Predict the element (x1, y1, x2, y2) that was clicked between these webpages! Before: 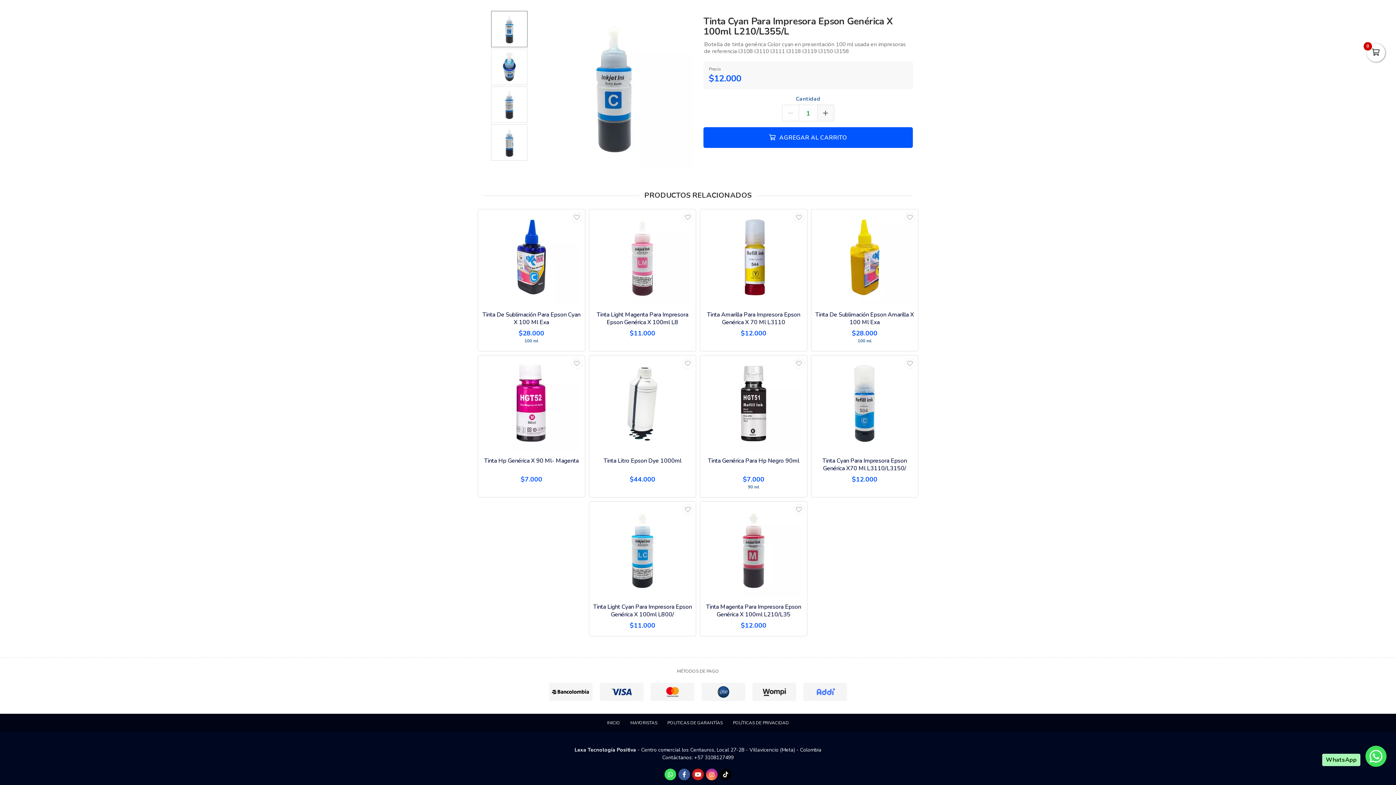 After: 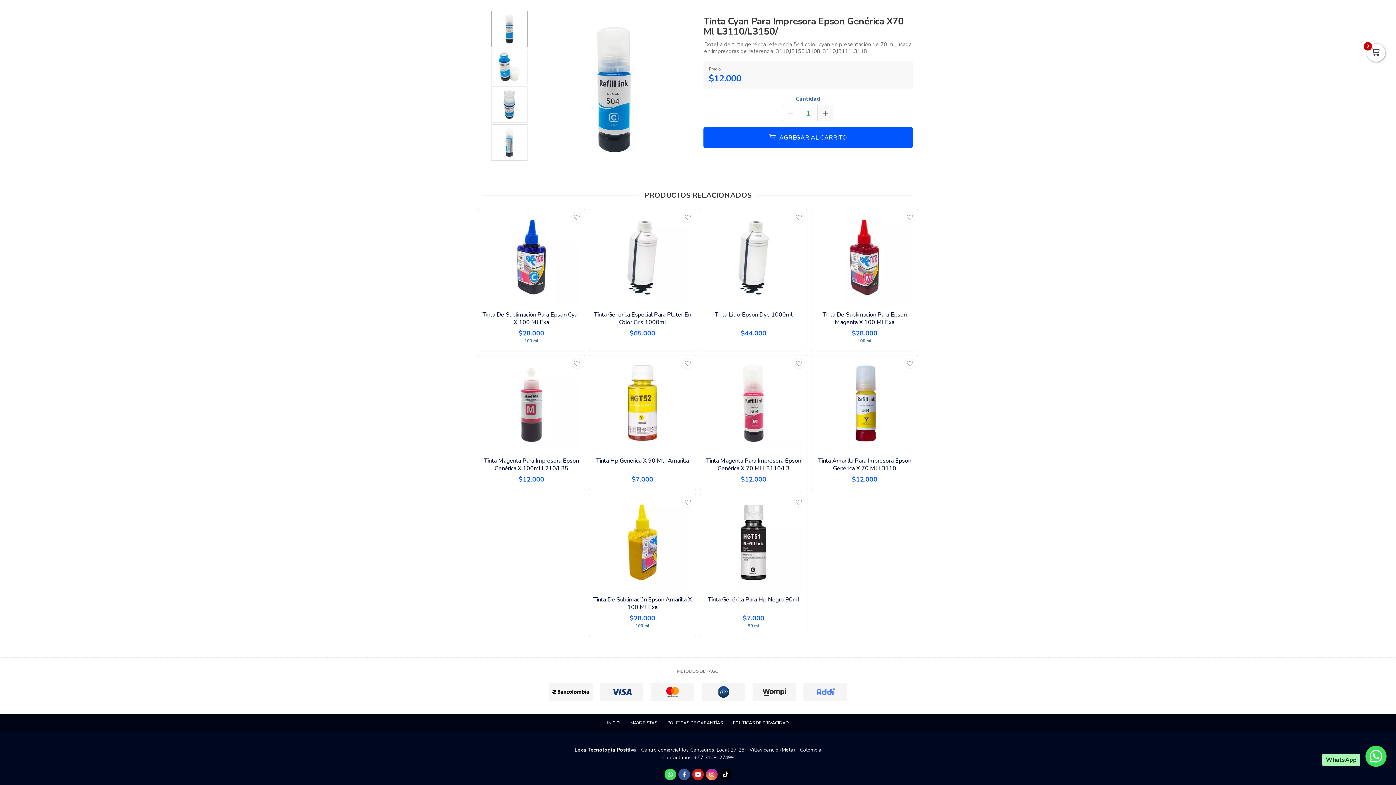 Action: label: Tinta Cyan Para Impresora Epson Genérica X70 Ml L3110/L3150/
$12.000 bbox: (811, 457, 918, 490)